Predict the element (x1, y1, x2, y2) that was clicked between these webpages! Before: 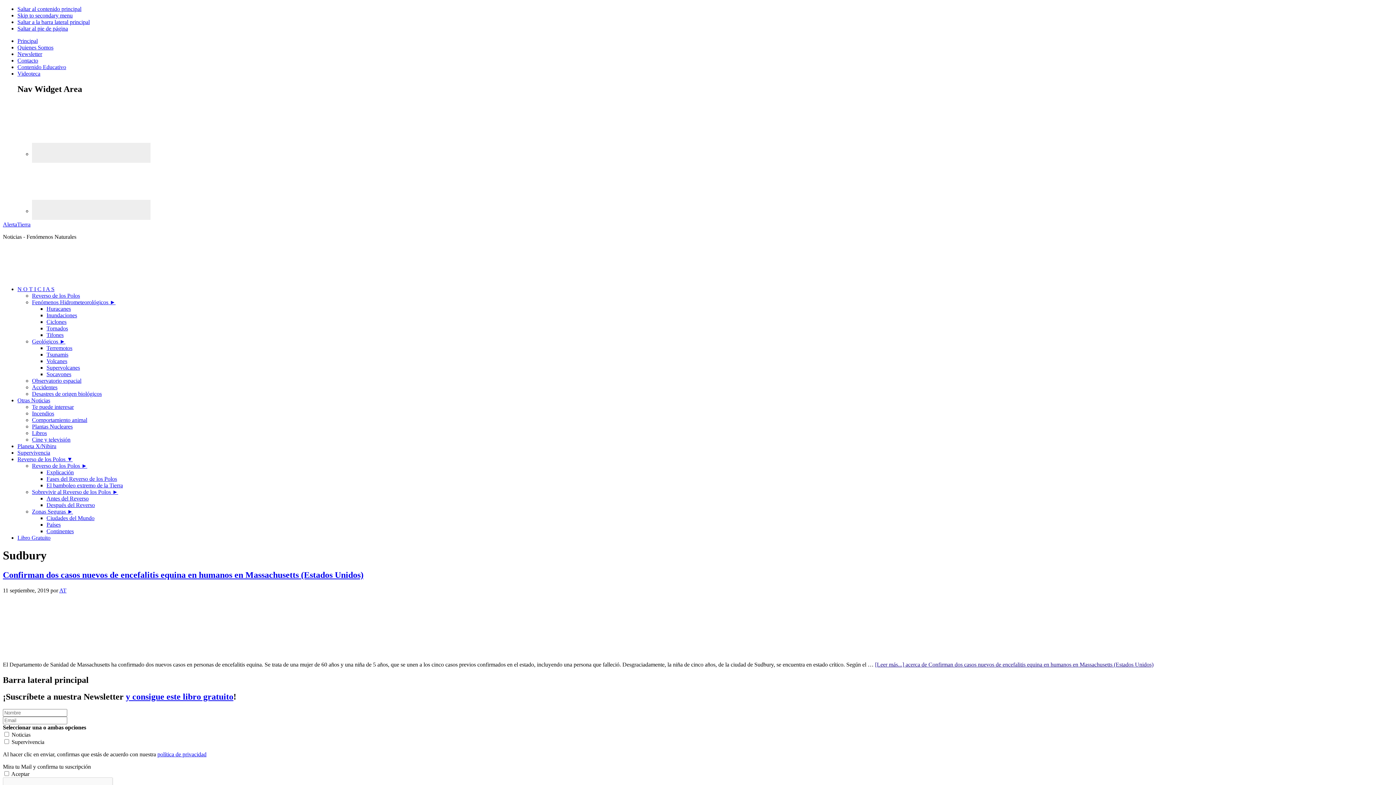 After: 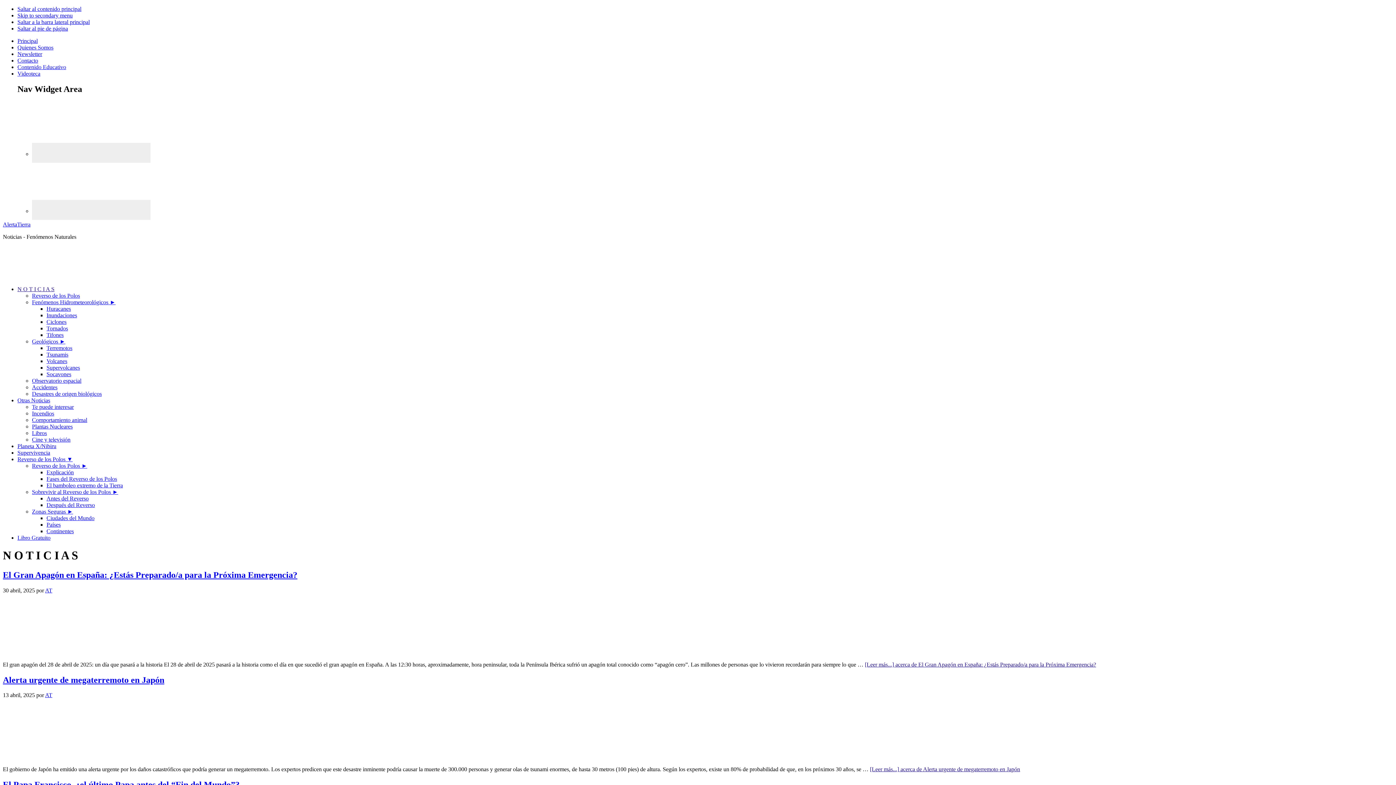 Action: bbox: (17, 286, 54, 292) label: N O T I C I A S